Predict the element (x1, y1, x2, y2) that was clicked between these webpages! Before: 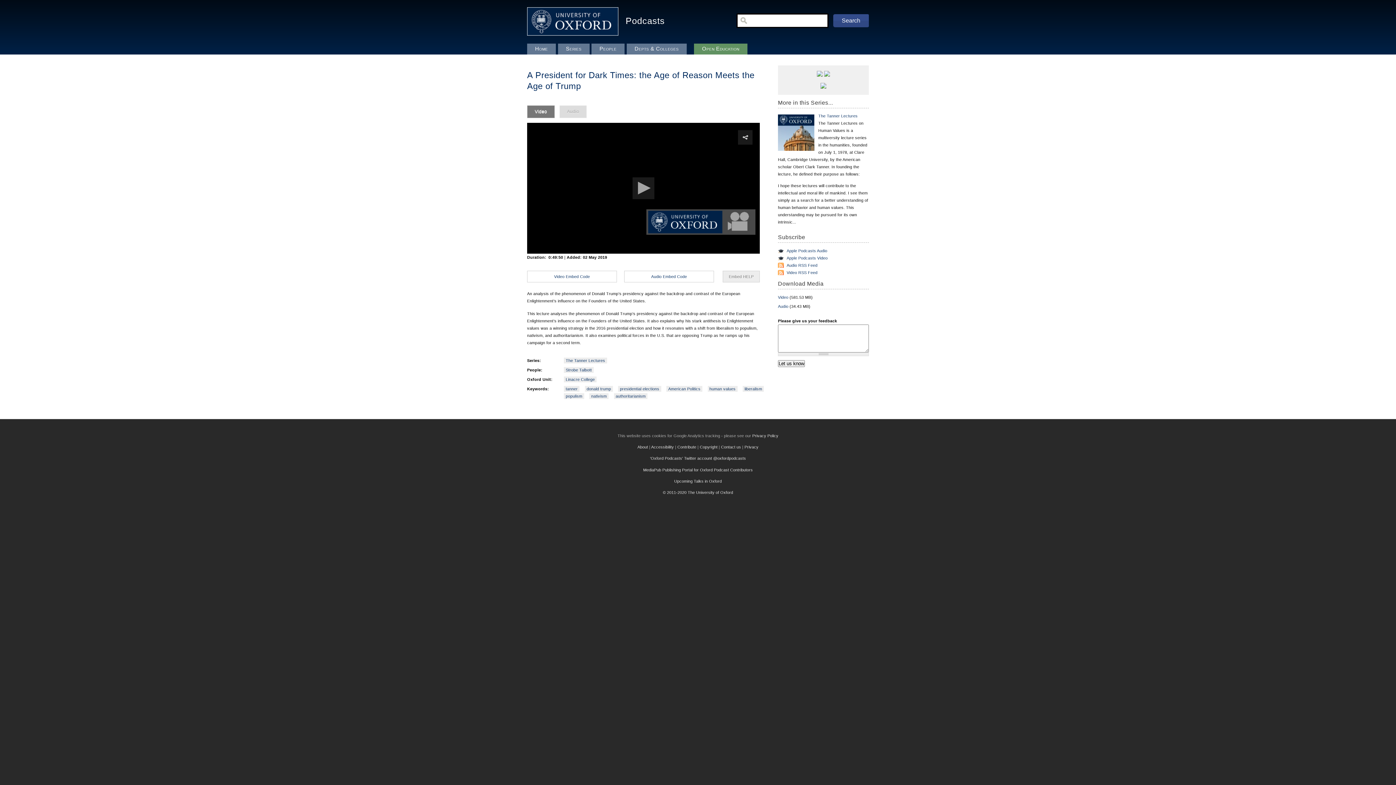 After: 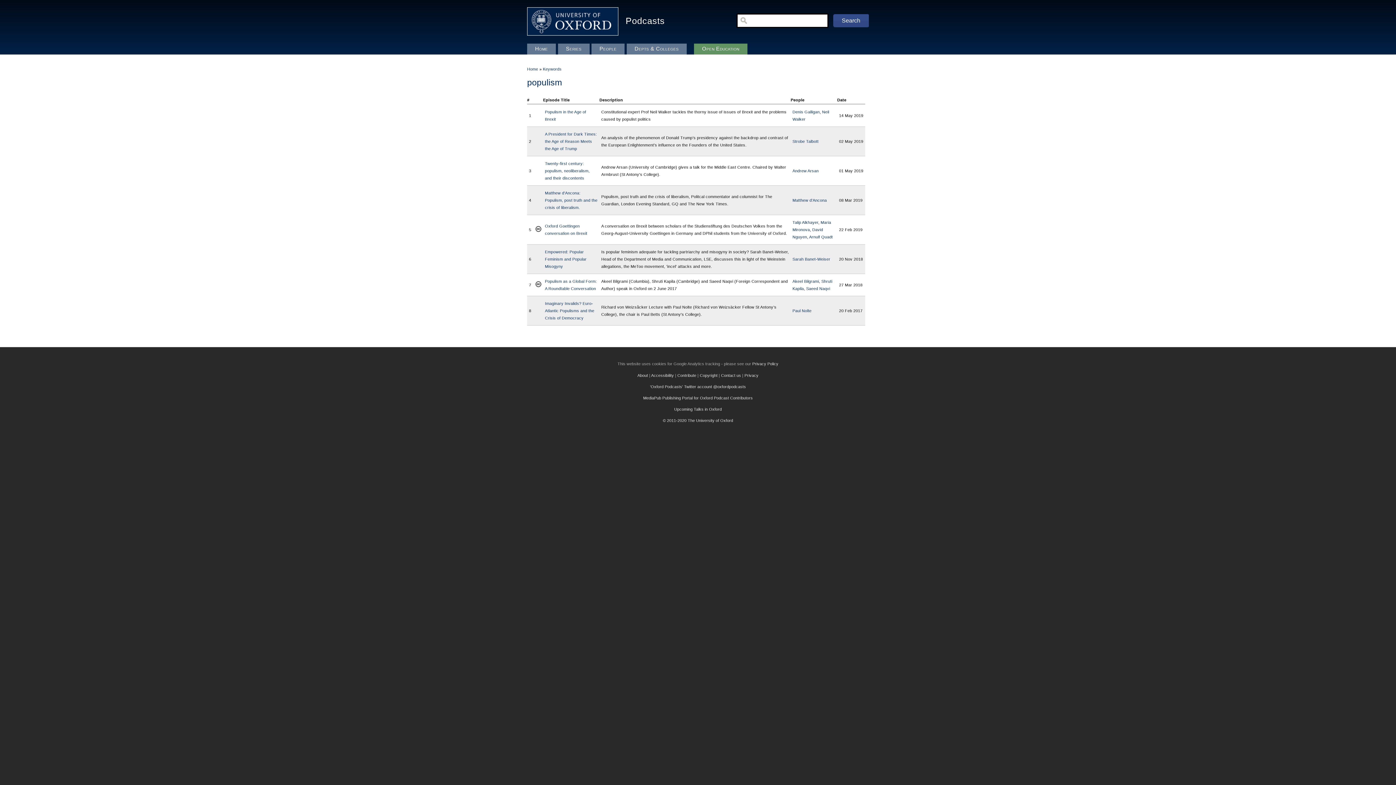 Action: bbox: (564, 393, 584, 399) label: populism